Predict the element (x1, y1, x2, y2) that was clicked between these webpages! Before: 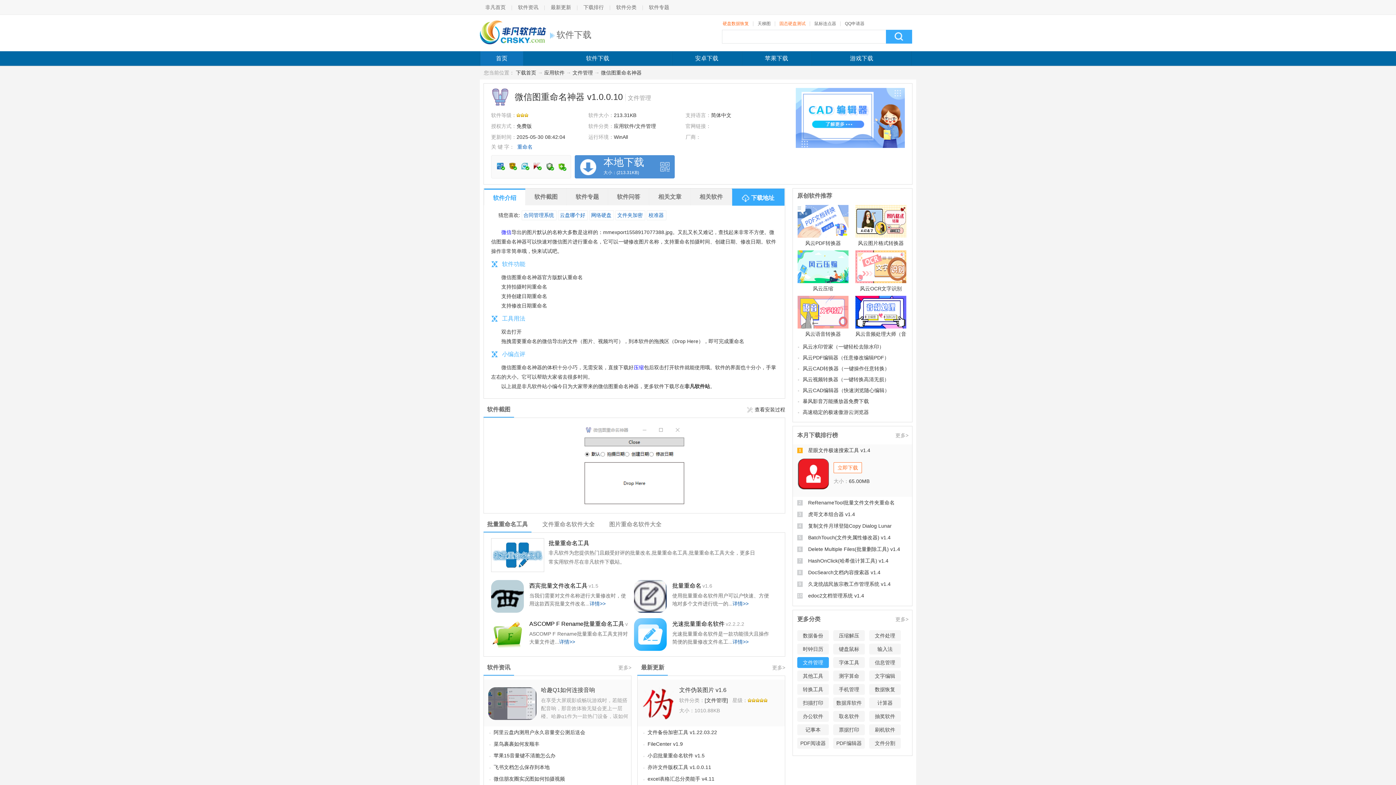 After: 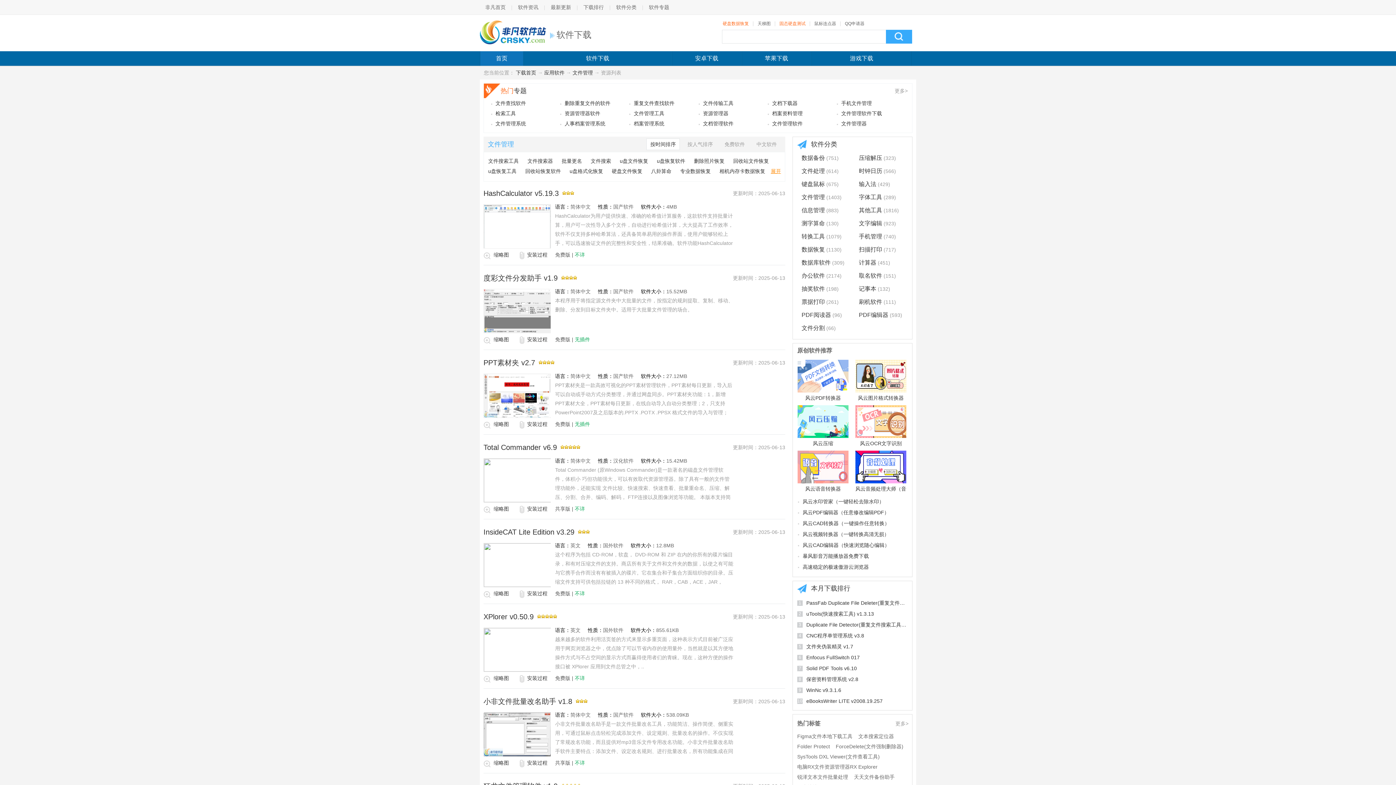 Action: bbox: (572, 69, 593, 75) label: 文件管理